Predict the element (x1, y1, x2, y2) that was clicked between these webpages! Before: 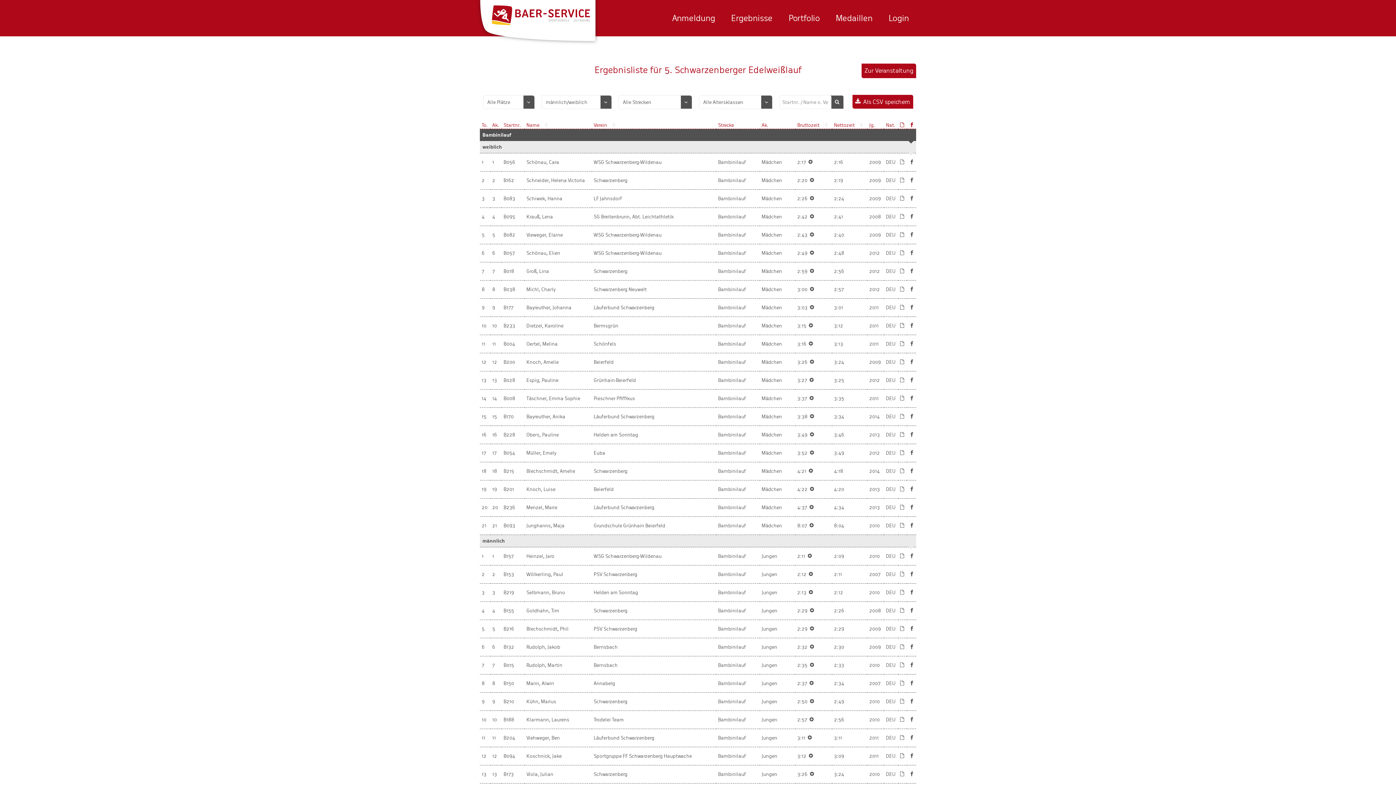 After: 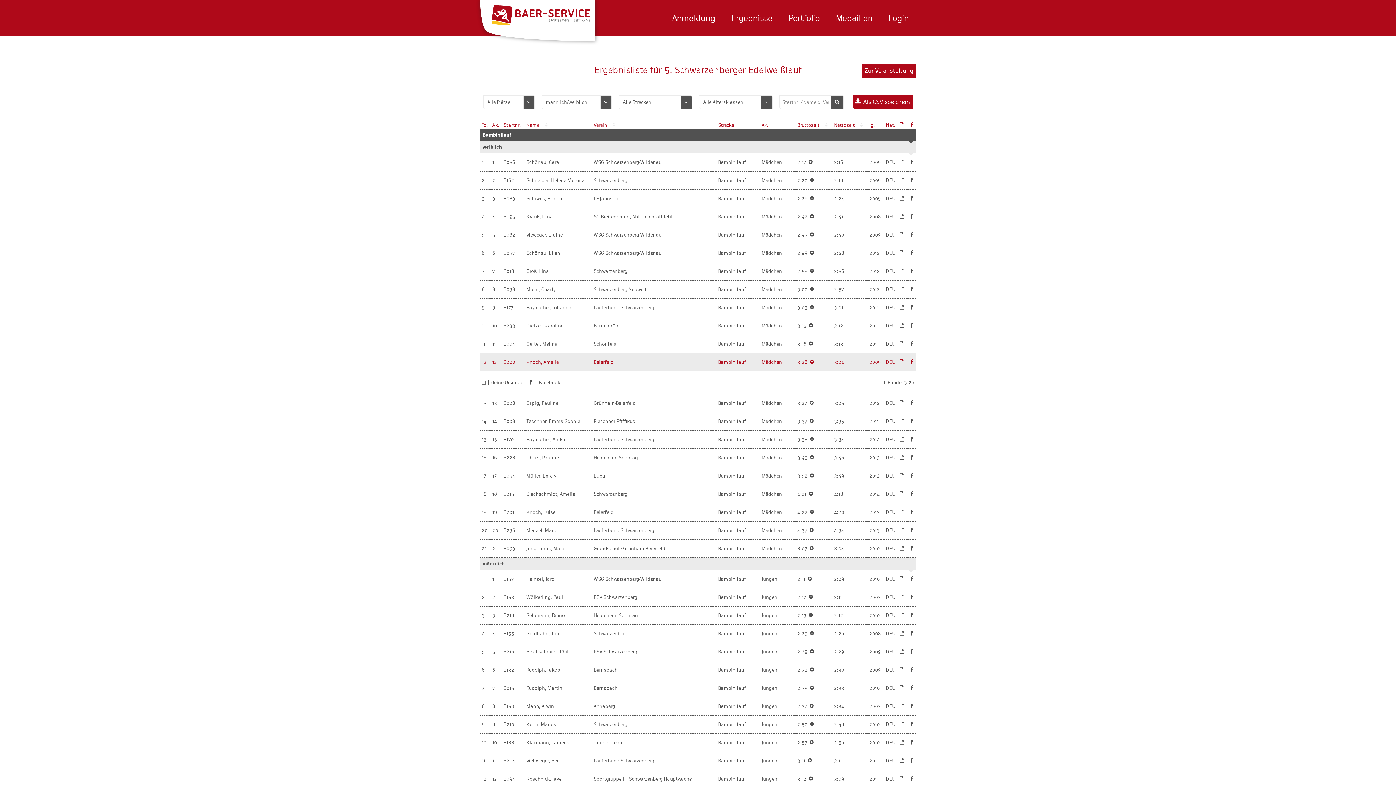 Action: bbox: (807, 355, 814, 369)